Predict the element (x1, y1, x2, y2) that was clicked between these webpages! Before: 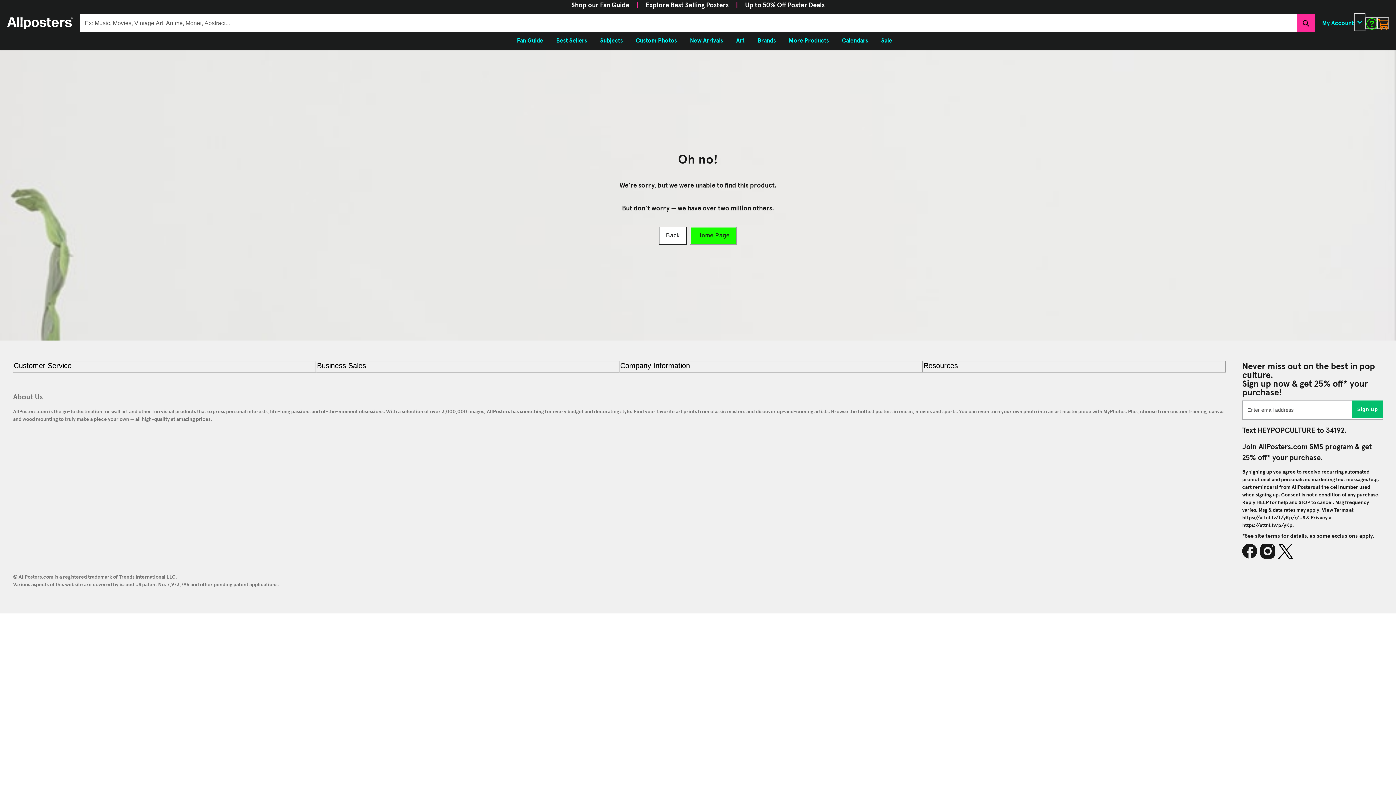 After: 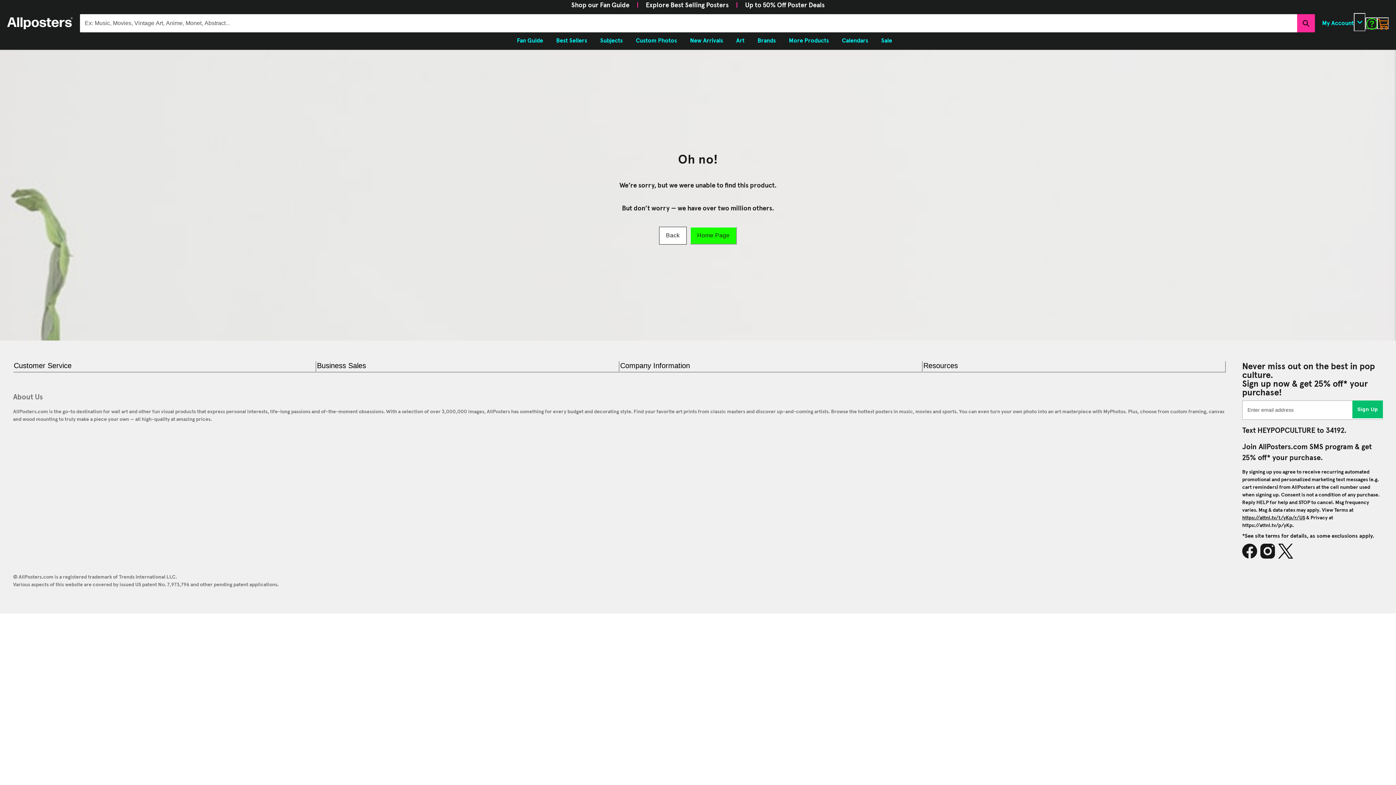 Action: bbox: (1242, 515, 1305, 520) label: https://attnl.tv/t/yKp/r/US